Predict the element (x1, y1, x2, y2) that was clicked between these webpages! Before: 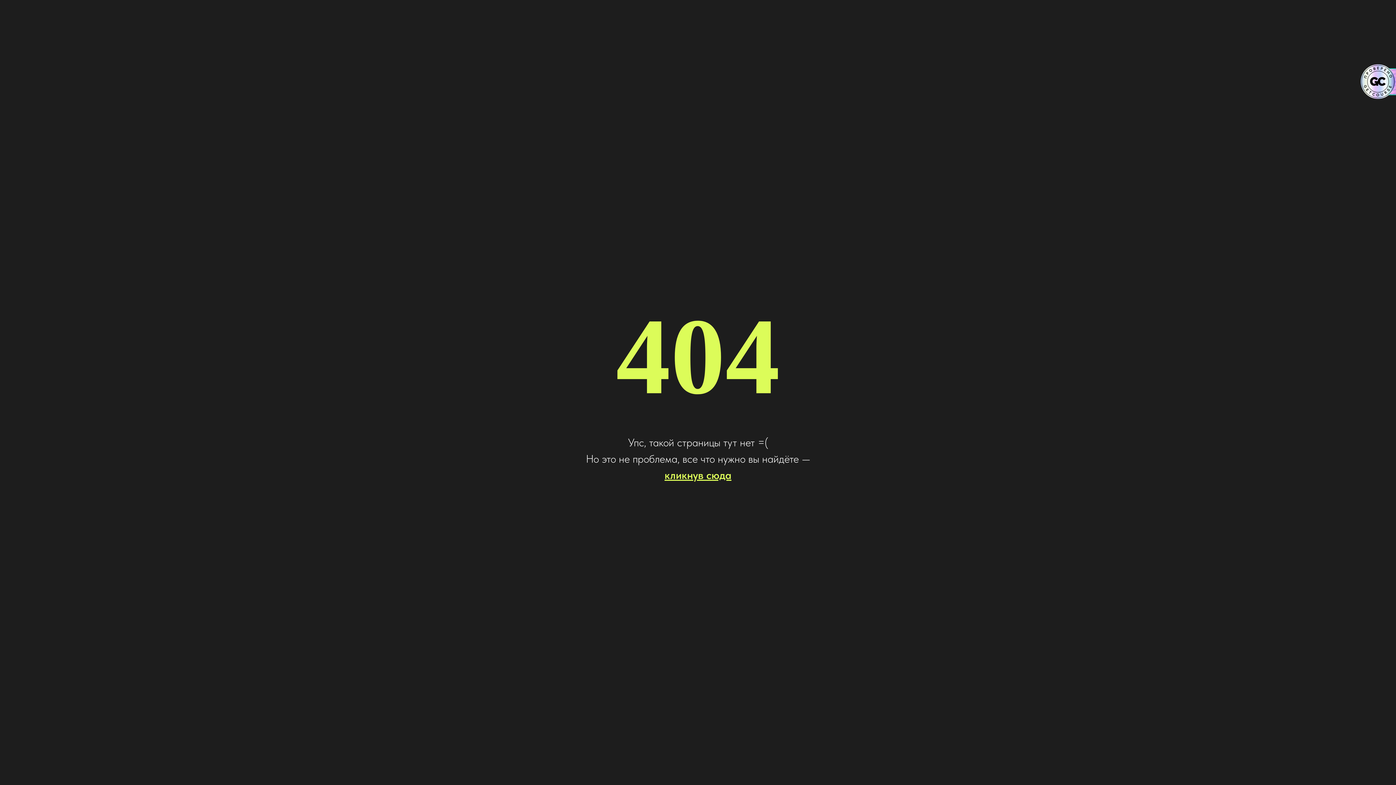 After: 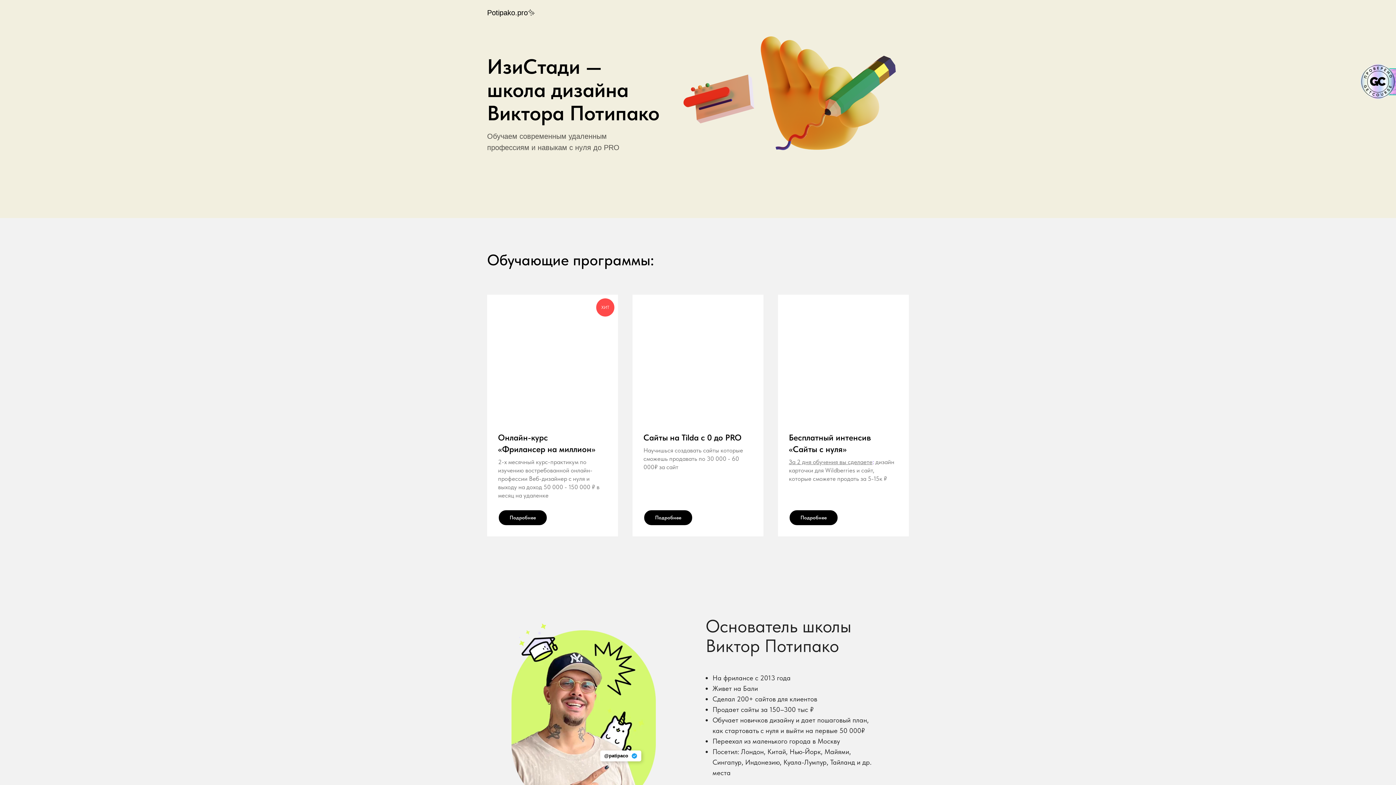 Action: label: кликнув сюда bbox: (664, 468, 731, 481)